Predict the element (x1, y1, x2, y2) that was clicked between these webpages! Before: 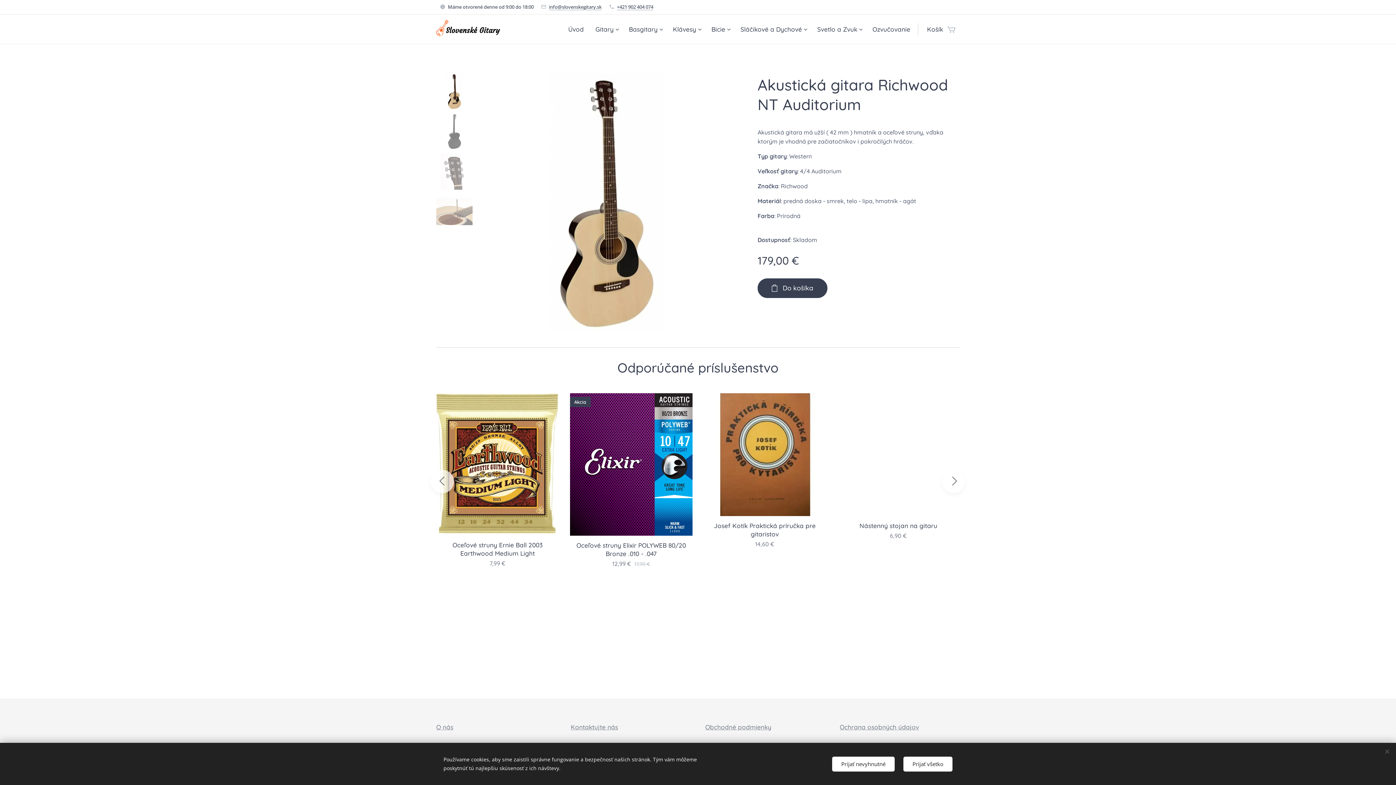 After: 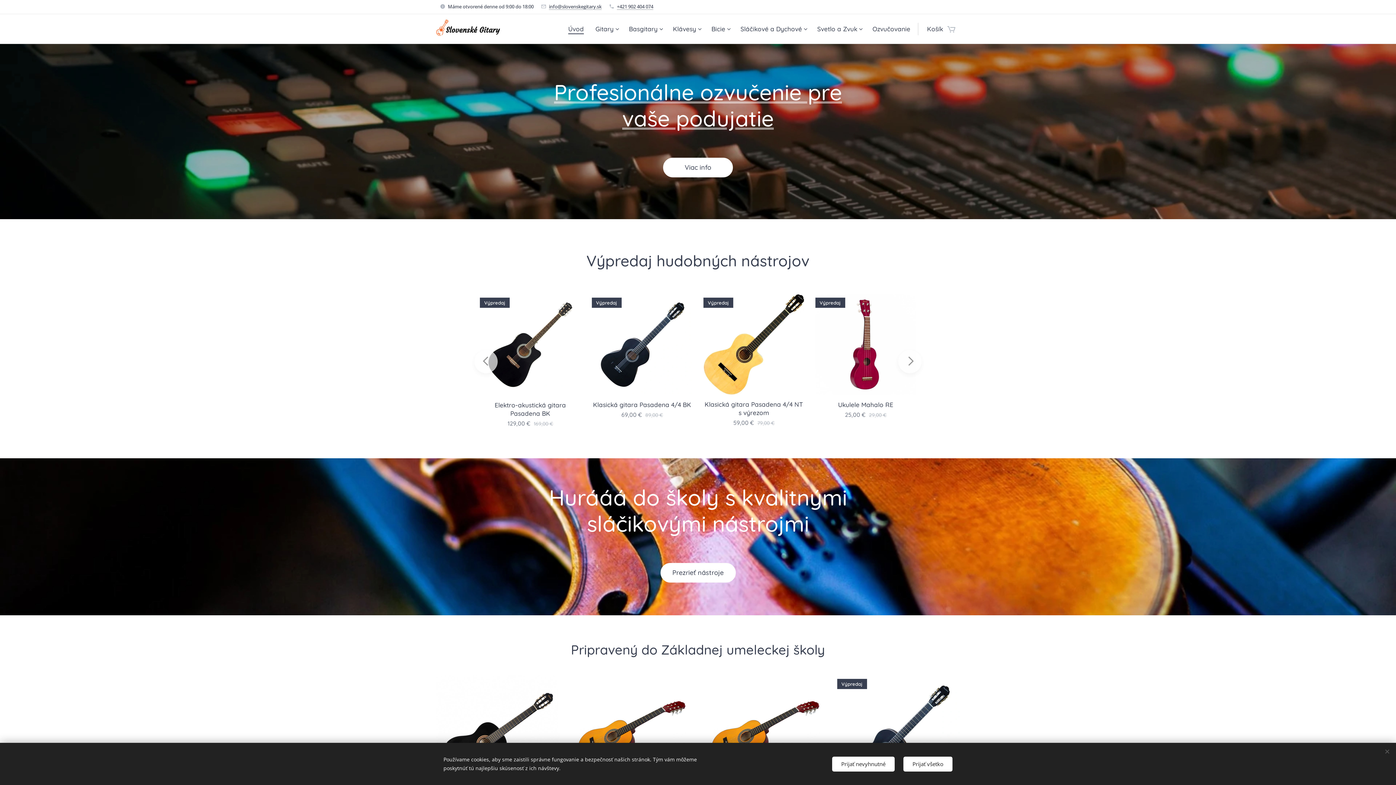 Action: label: Úvod bbox: (566, 20, 589, 38)